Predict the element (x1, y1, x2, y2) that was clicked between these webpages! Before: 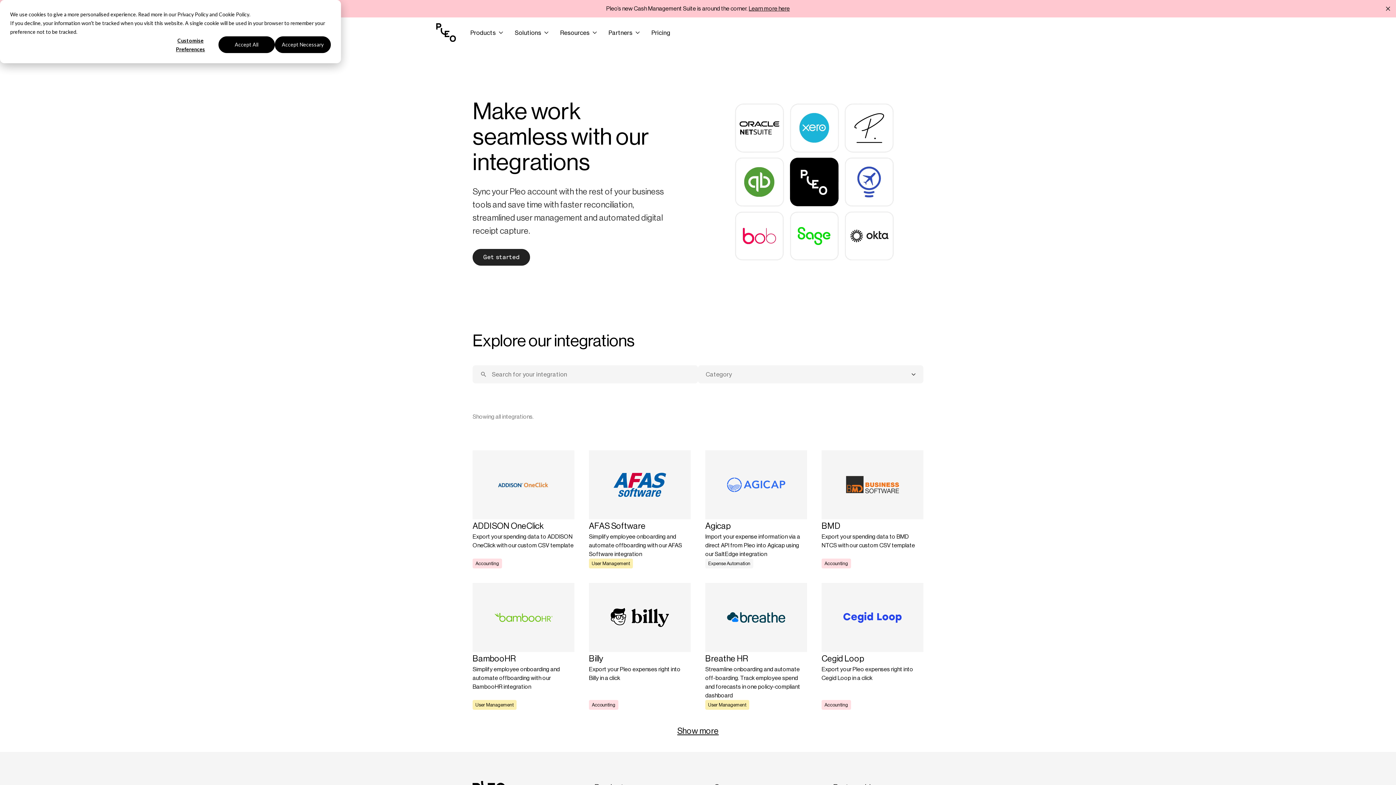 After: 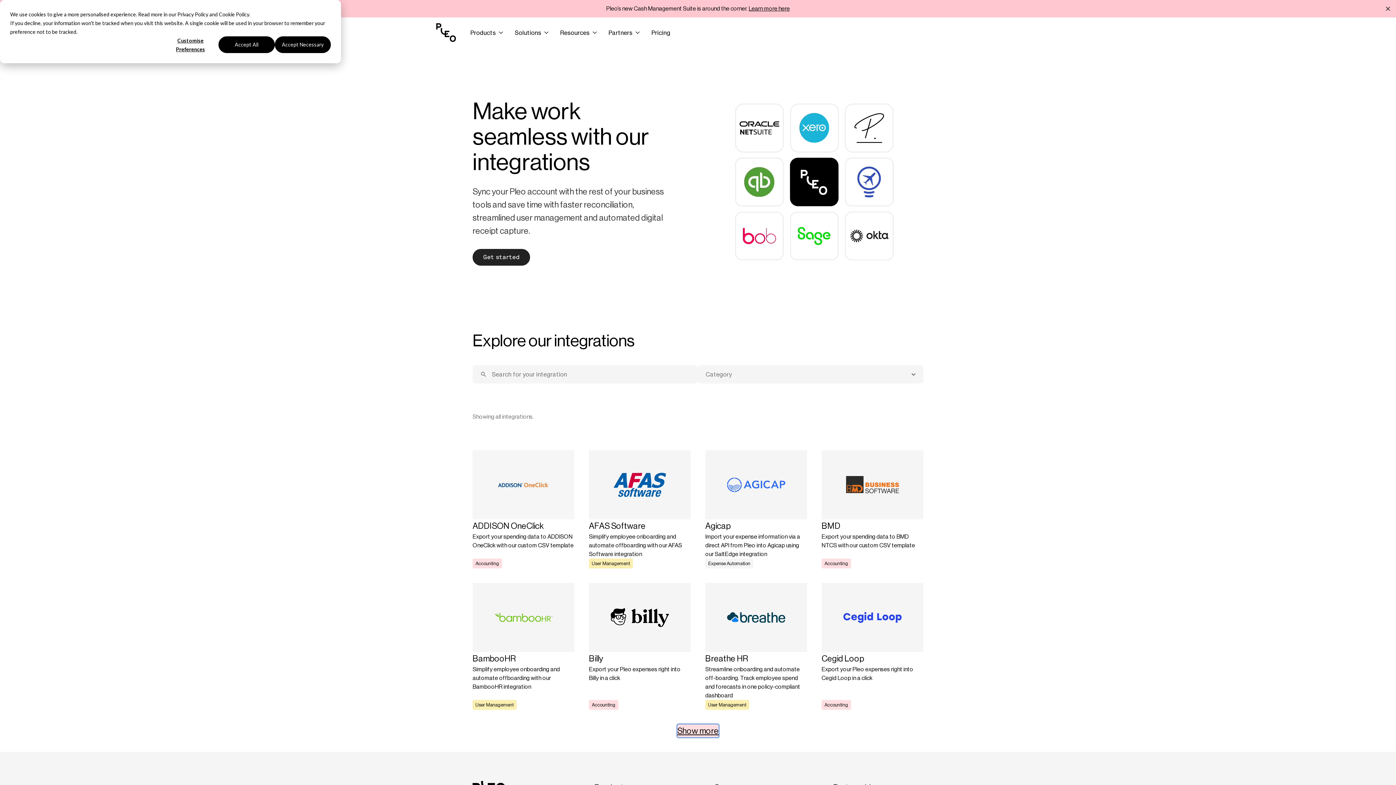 Action: label: Show more bbox: (677, 724, 718, 737)